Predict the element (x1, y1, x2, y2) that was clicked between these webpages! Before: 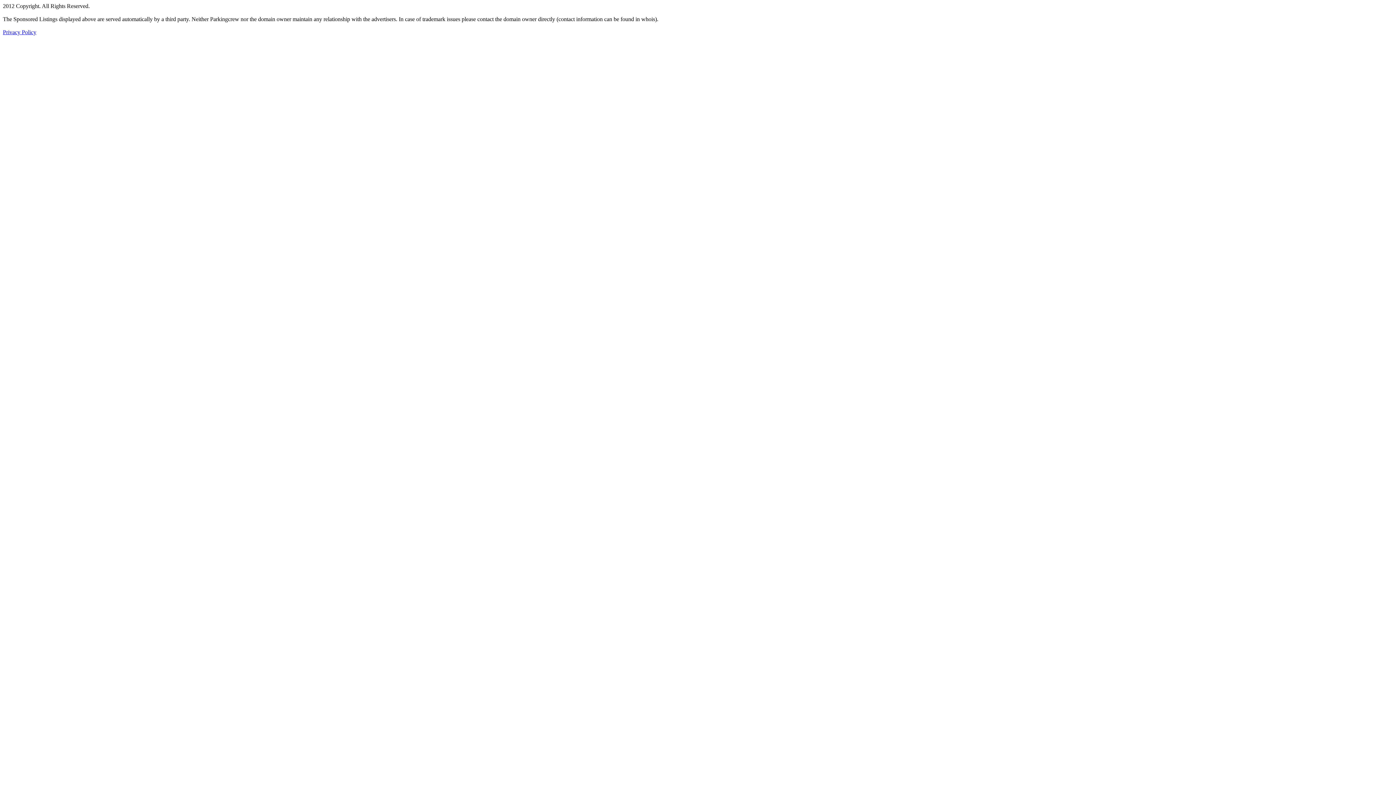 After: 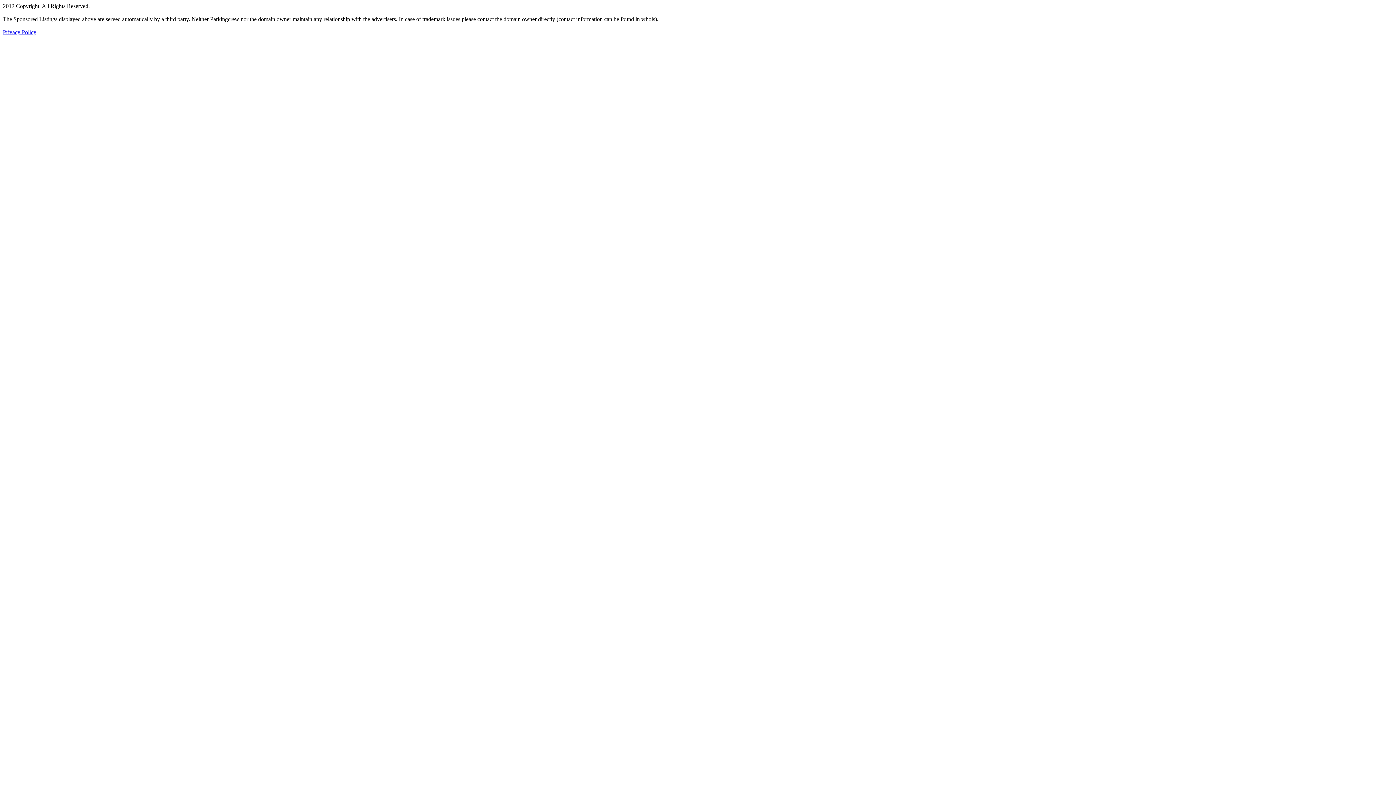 Action: bbox: (2, 29, 36, 35) label: Privacy Policy